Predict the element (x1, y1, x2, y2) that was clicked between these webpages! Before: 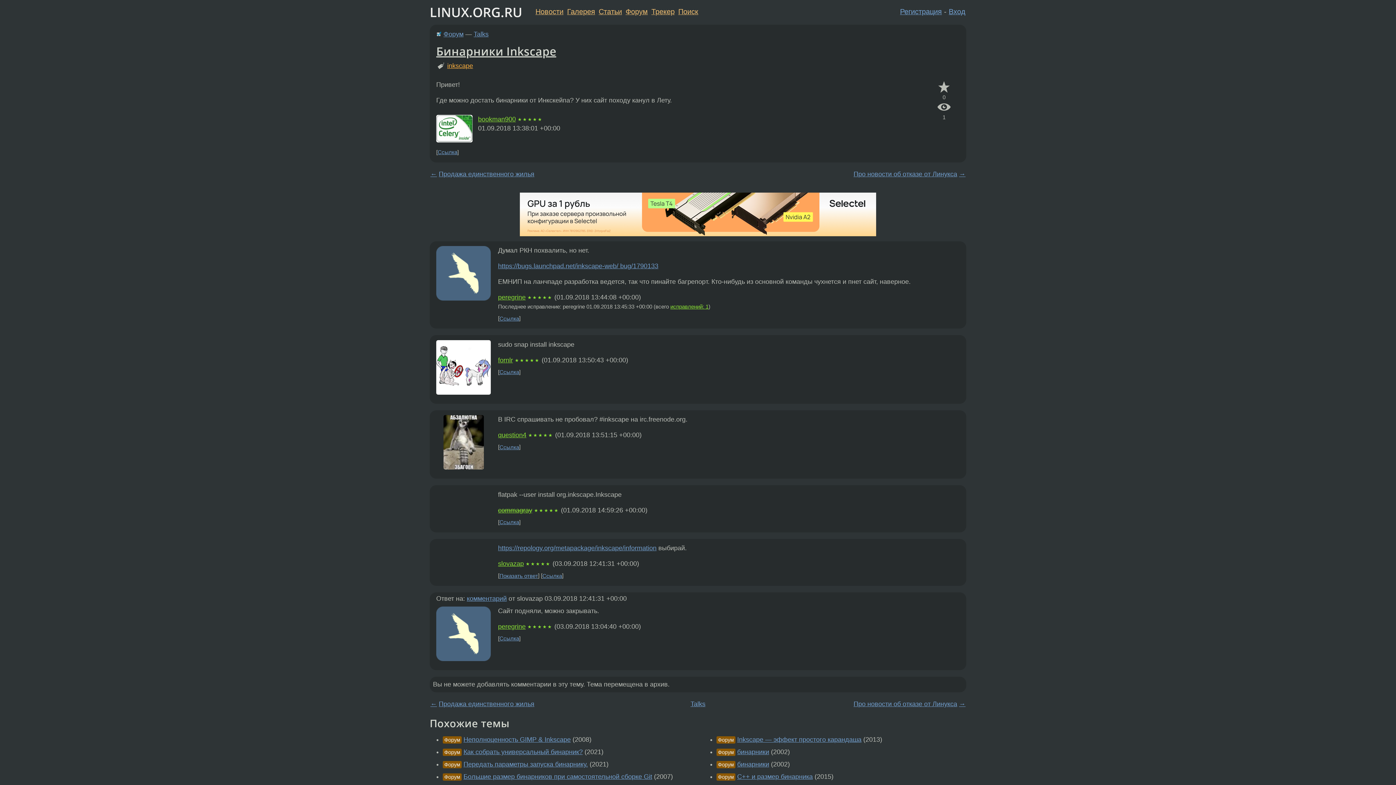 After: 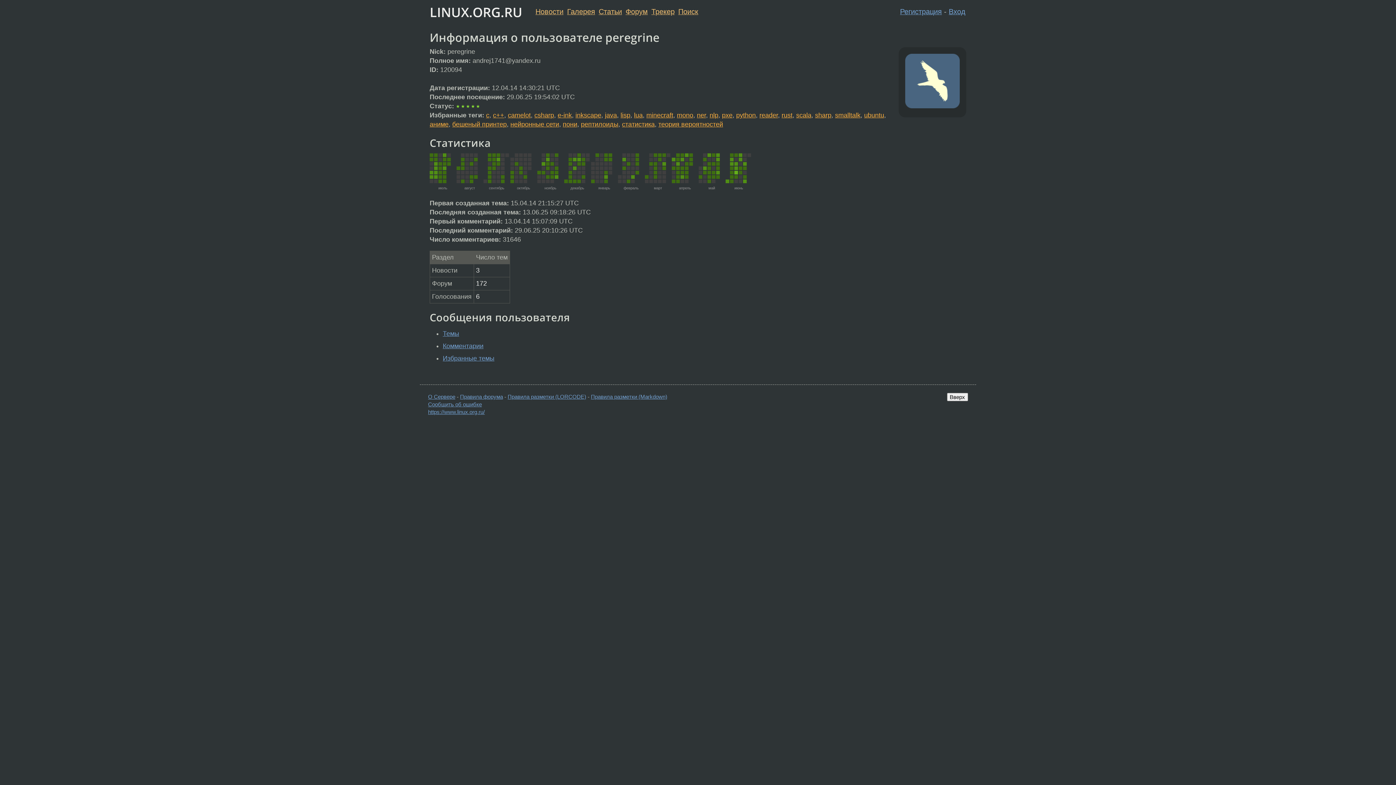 Action: label: peregrine bbox: (498, 293, 525, 301)